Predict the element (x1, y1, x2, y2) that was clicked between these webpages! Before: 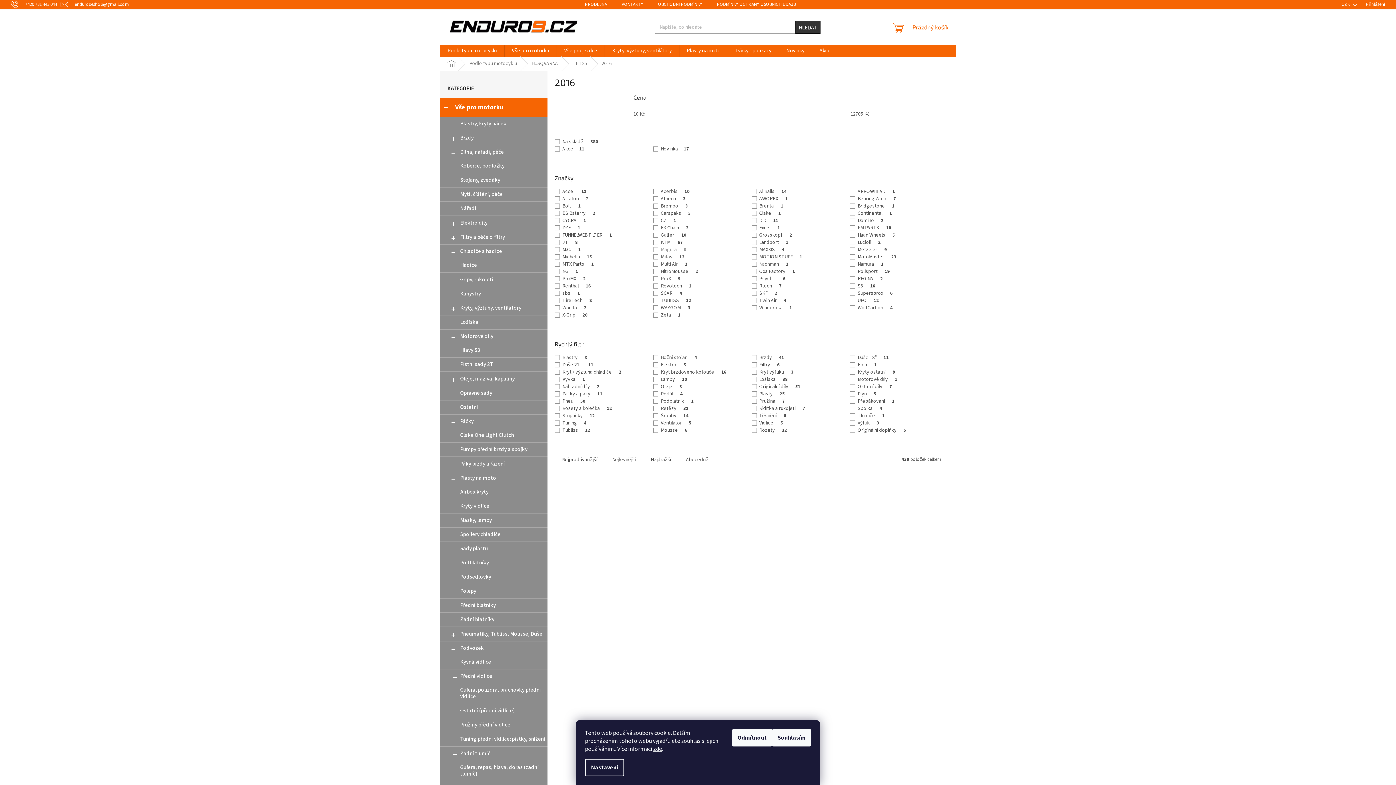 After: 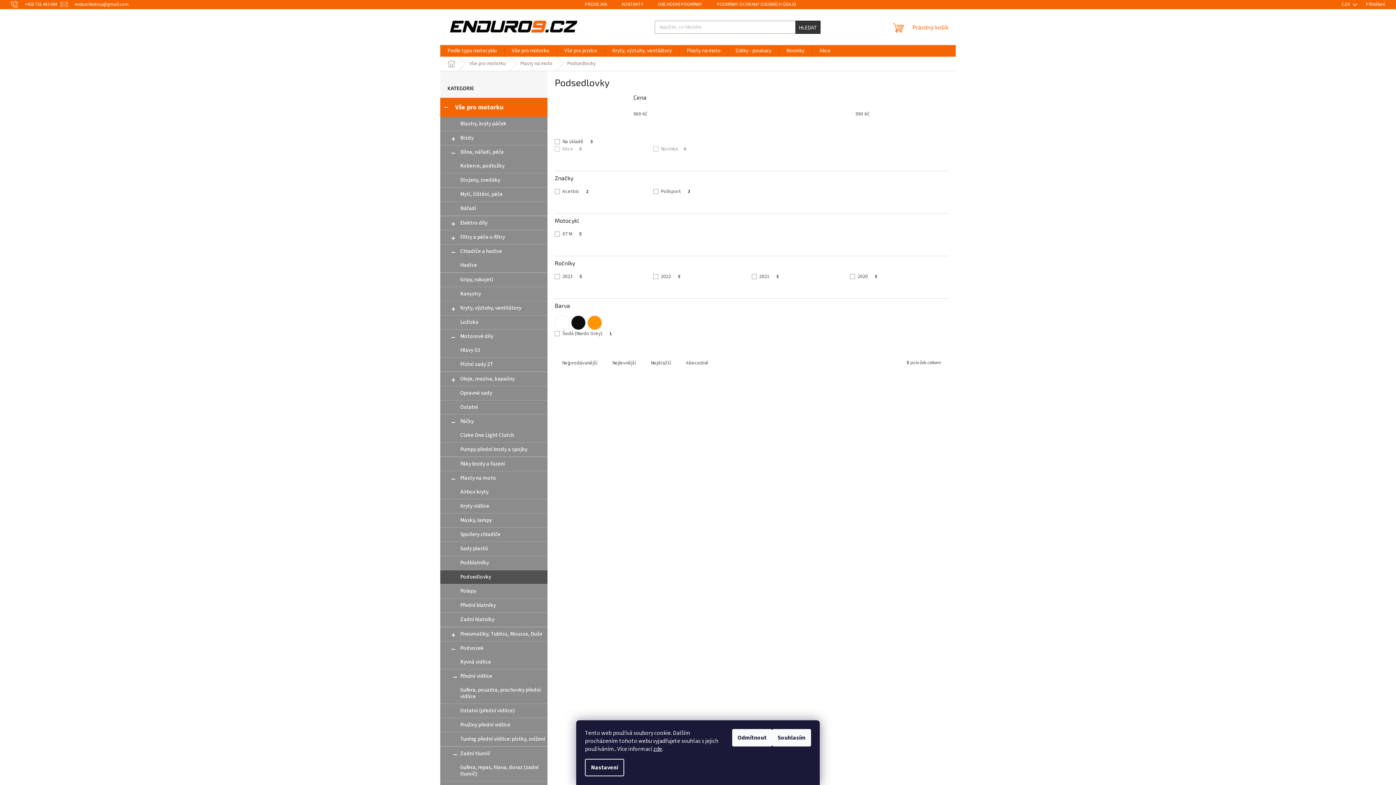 Action: label: Podsedlovky bbox: (440, 570, 547, 584)